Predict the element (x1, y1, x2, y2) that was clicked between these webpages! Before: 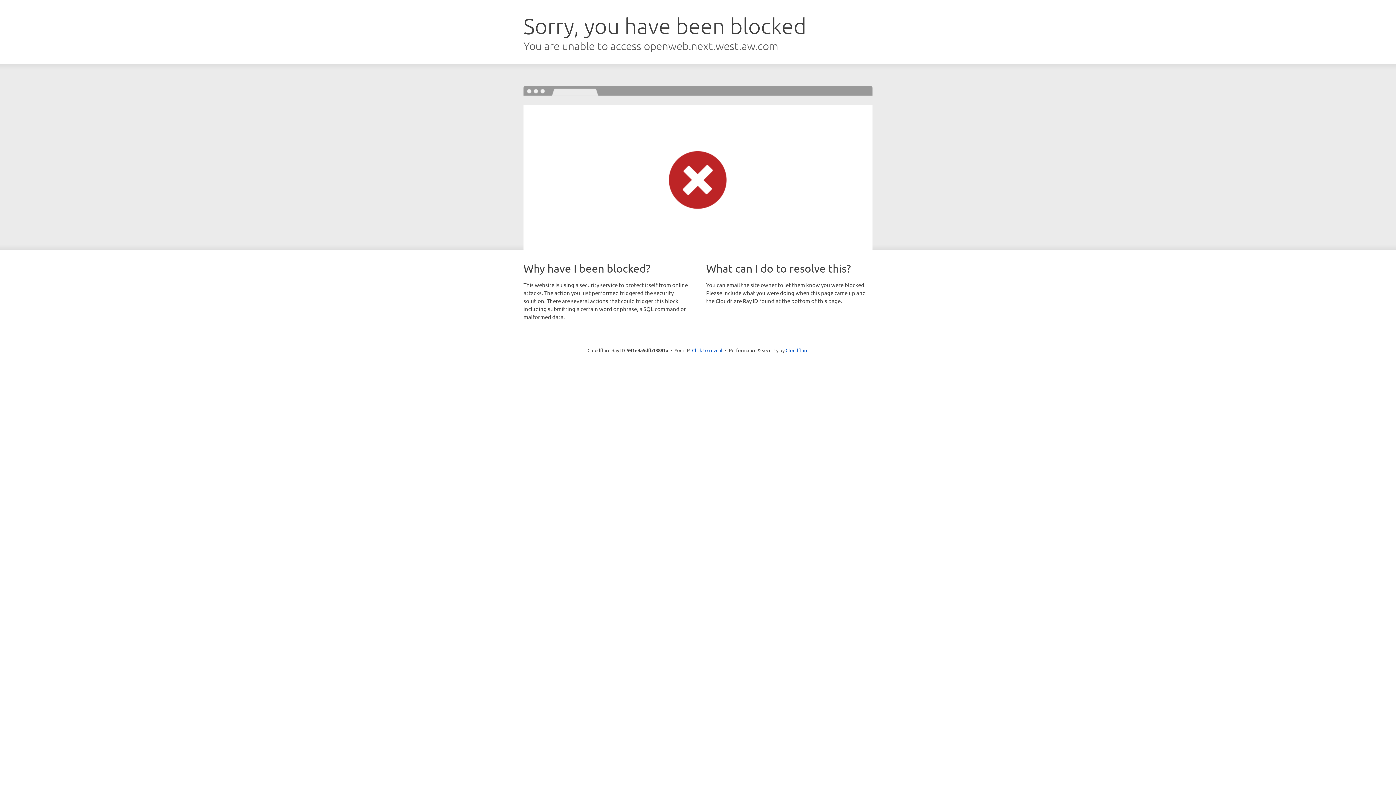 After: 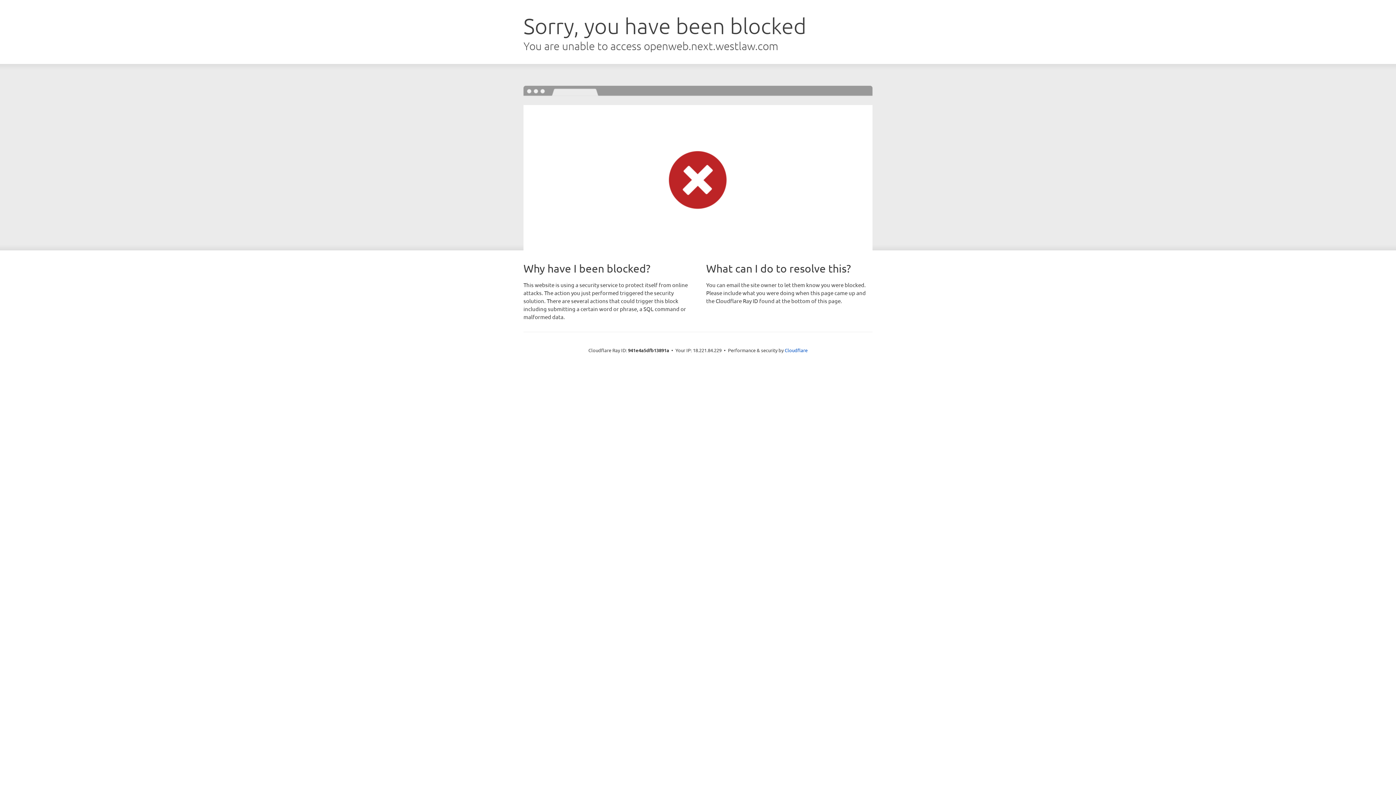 Action: label: Click to reveal bbox: (692, 346, 722, 353)